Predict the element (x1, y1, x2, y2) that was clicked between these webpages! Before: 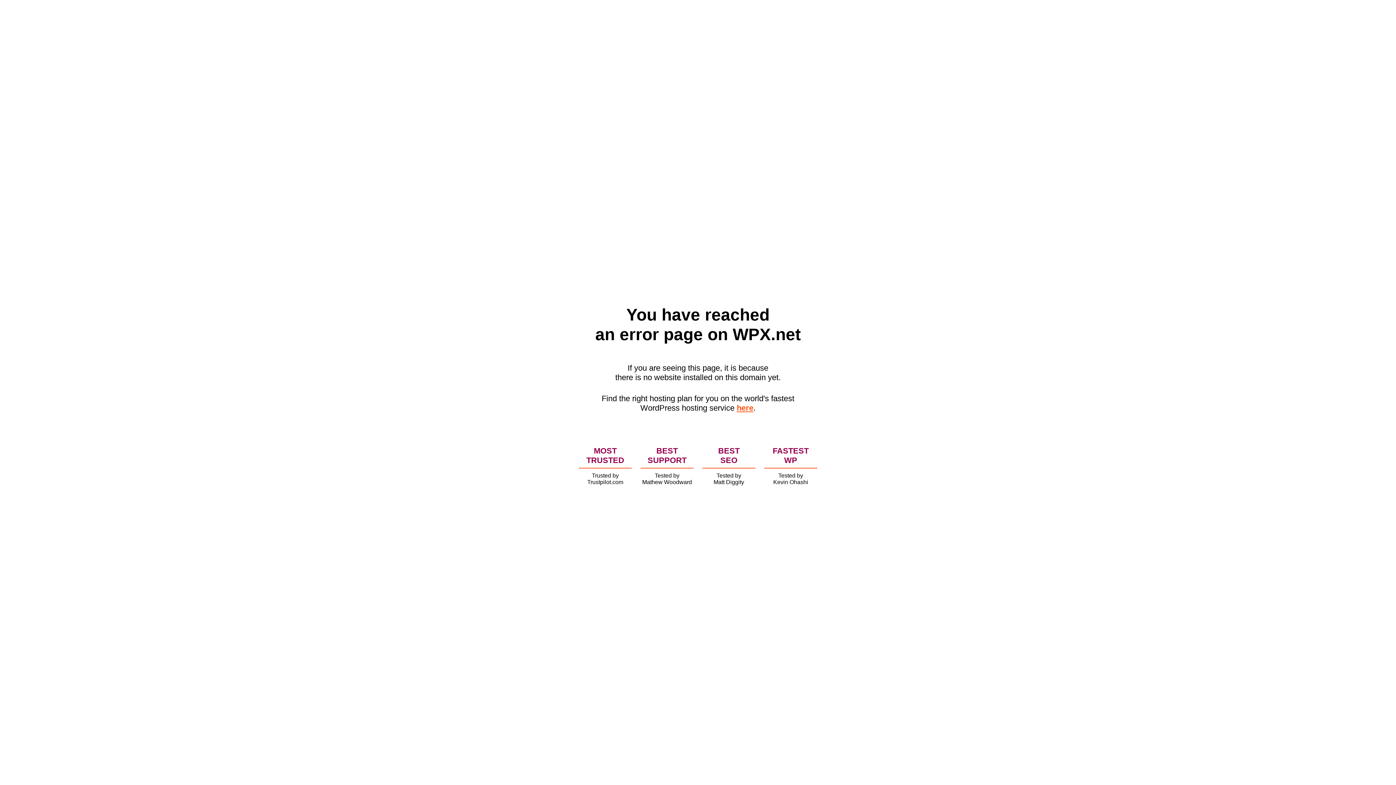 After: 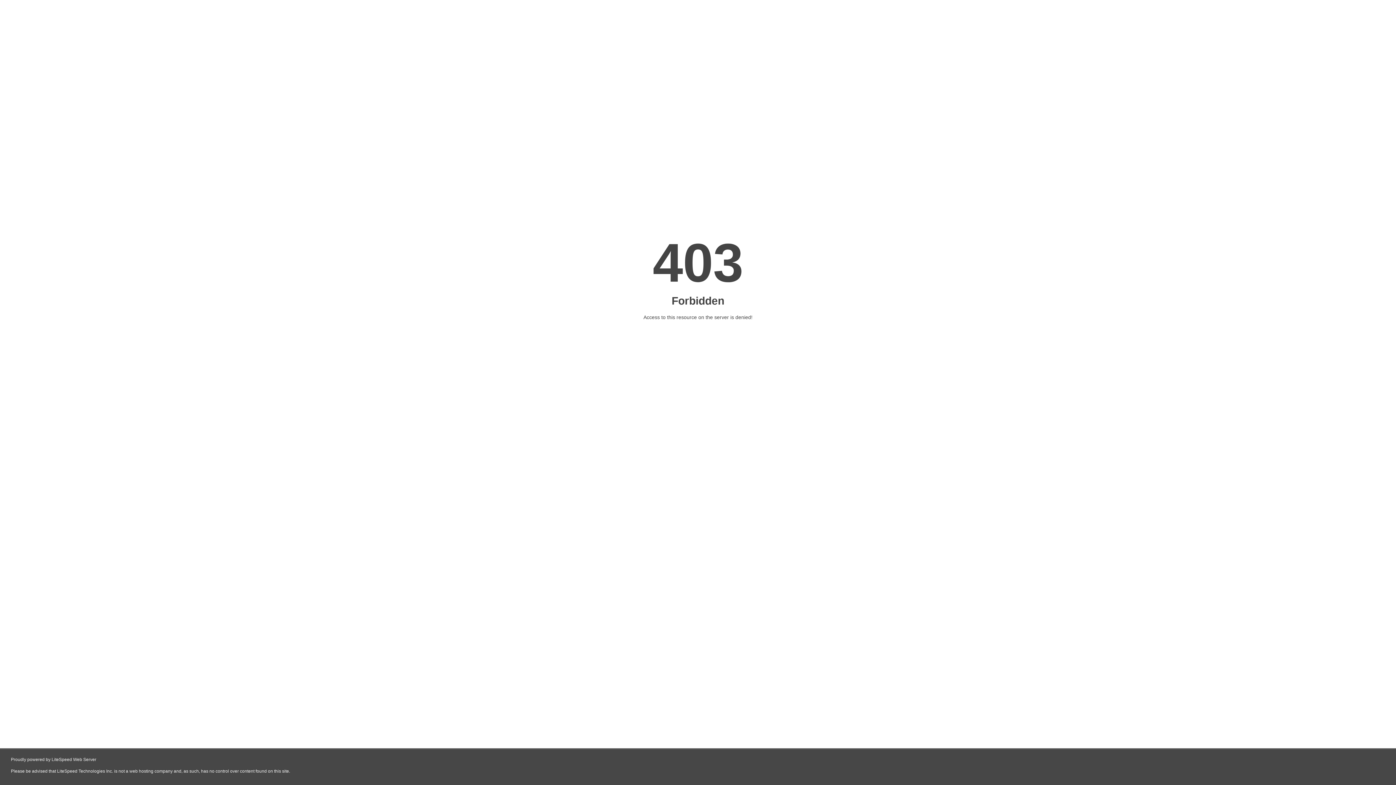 Action: label: here bbox: (736, 403, 753, 412)